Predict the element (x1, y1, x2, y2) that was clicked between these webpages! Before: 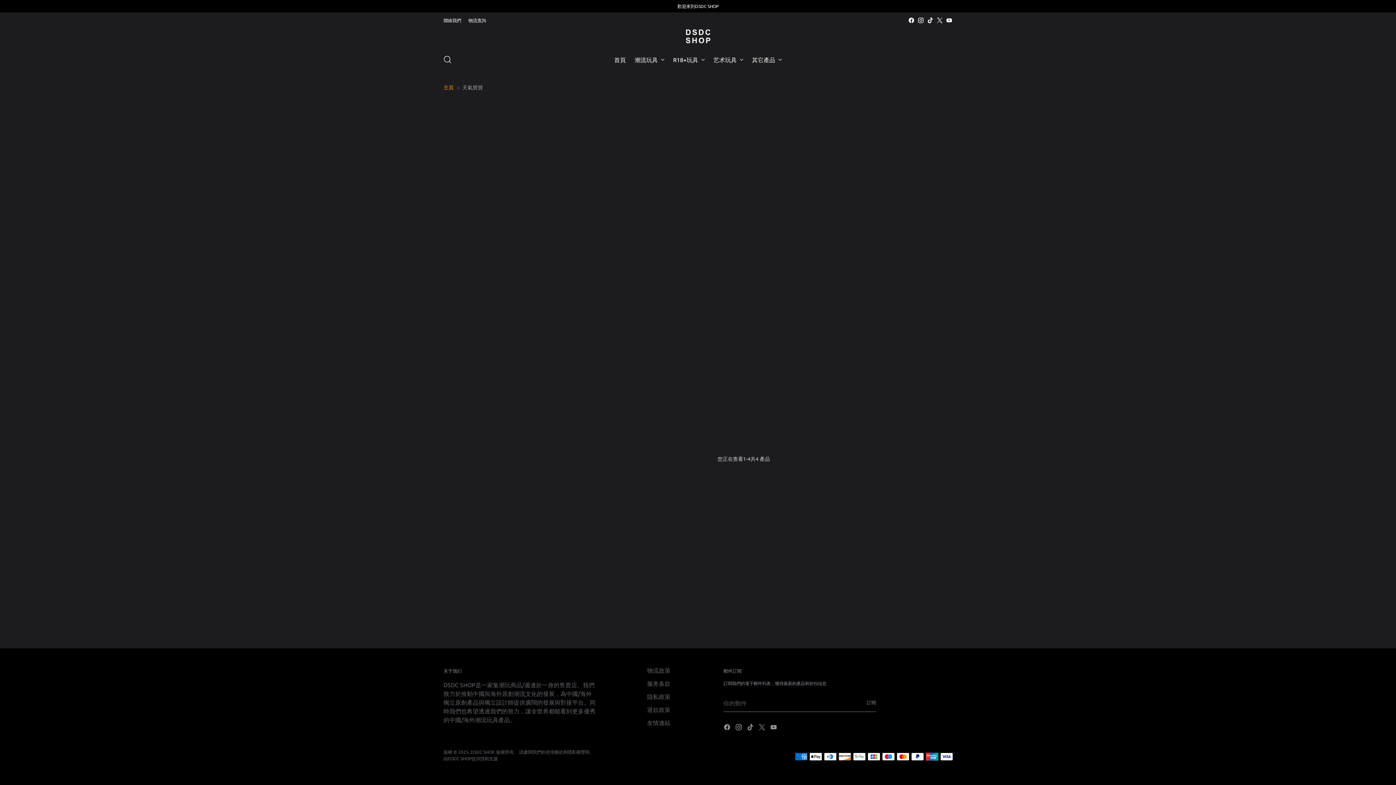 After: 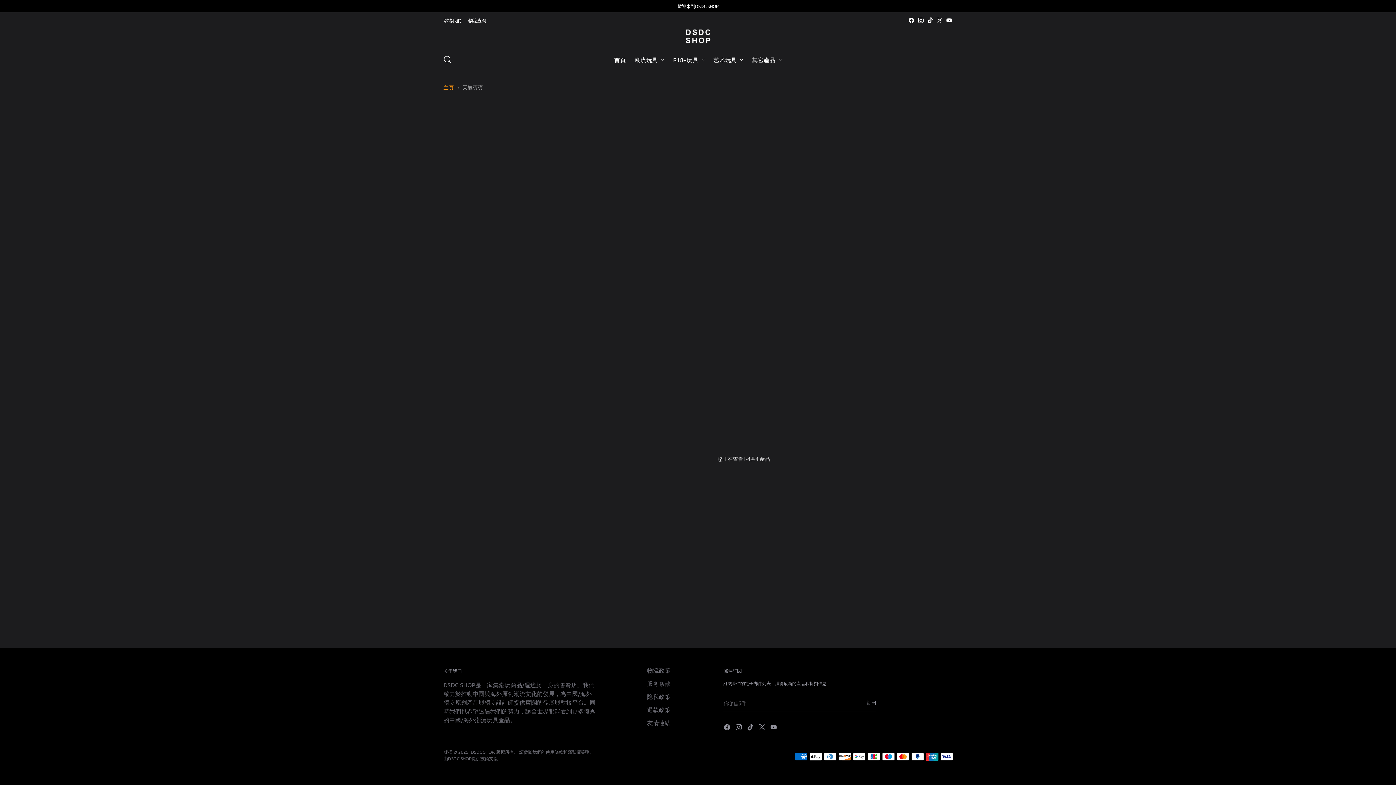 Action: label: 供貨情況 bbox: (443, 260, 526, 280)